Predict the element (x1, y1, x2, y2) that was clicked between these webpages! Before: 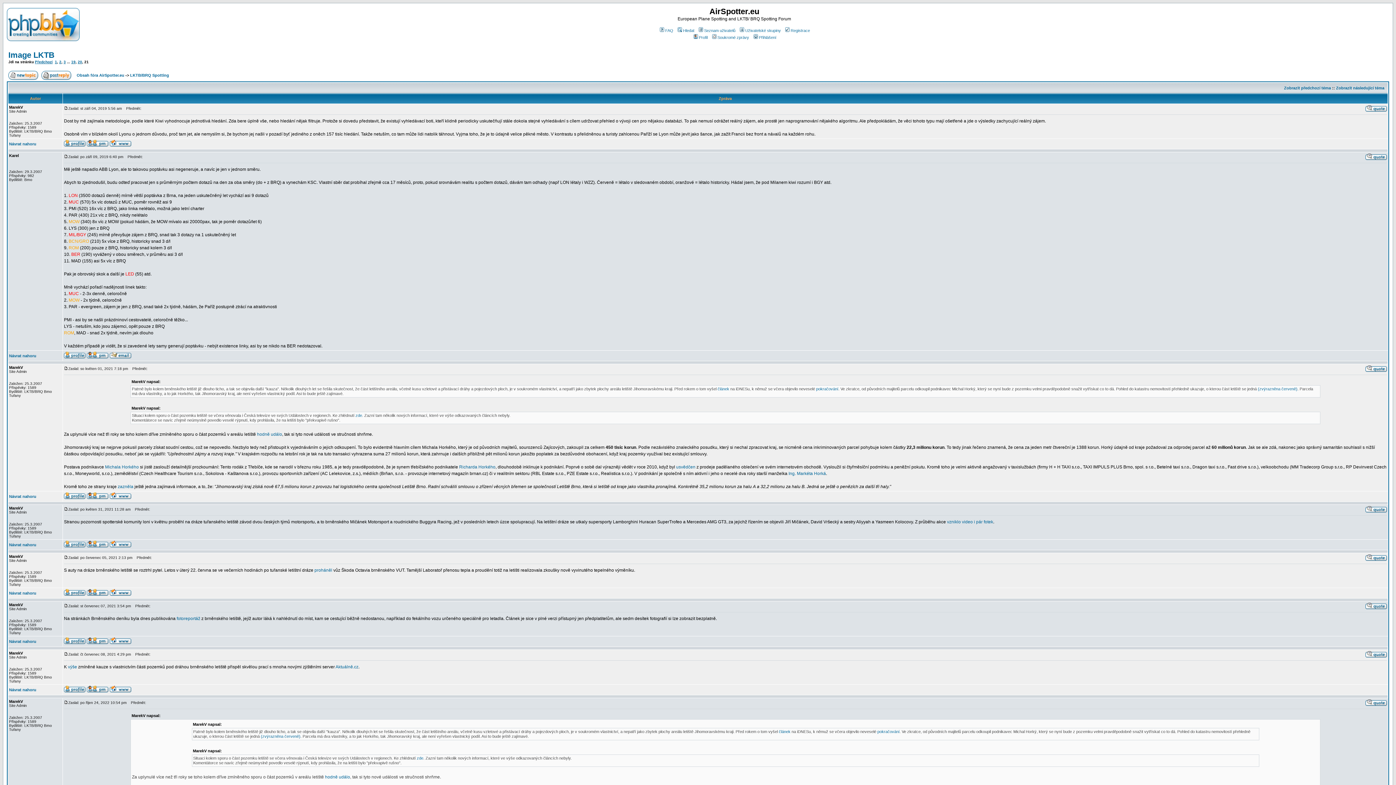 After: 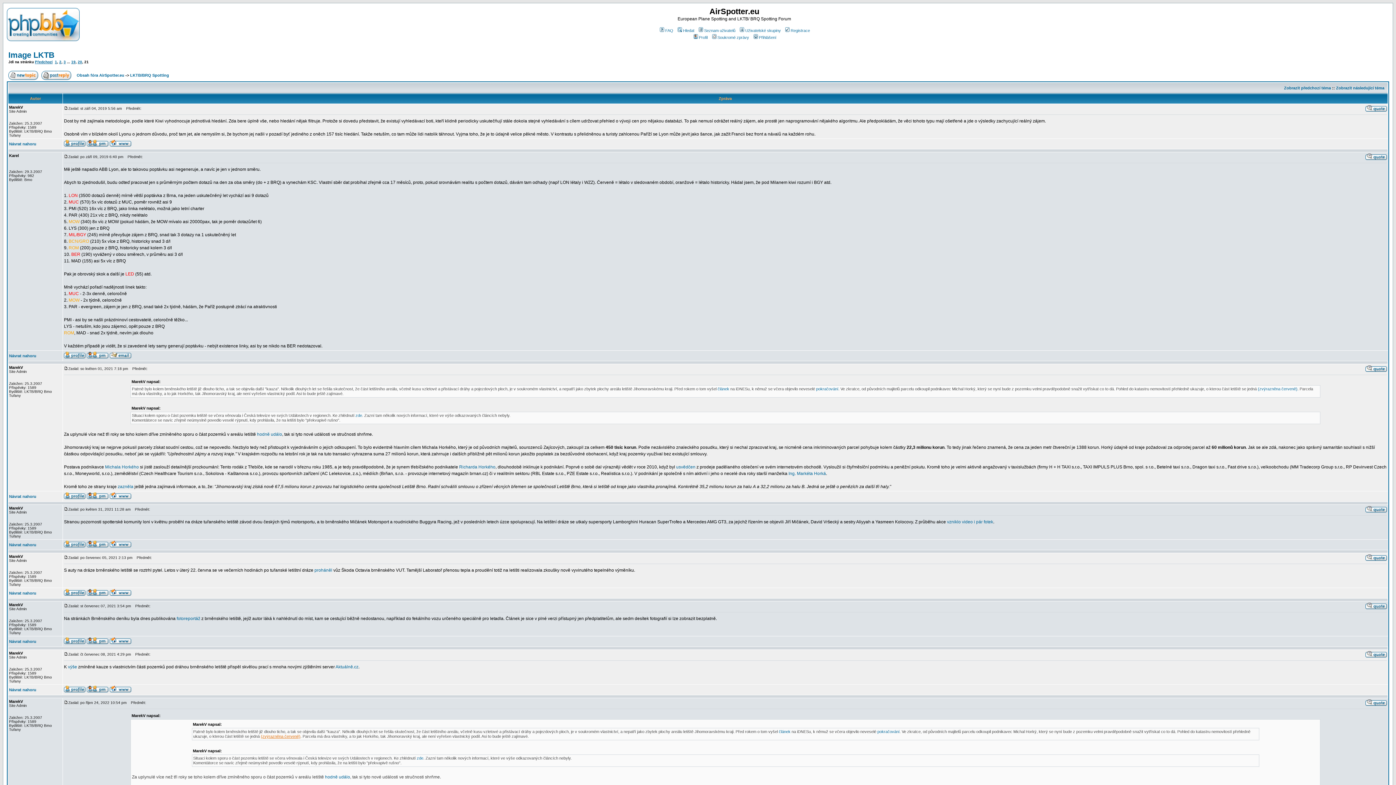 Action: label: (zvýrazněna červeně) bbox: (260, 734, 300, 738)